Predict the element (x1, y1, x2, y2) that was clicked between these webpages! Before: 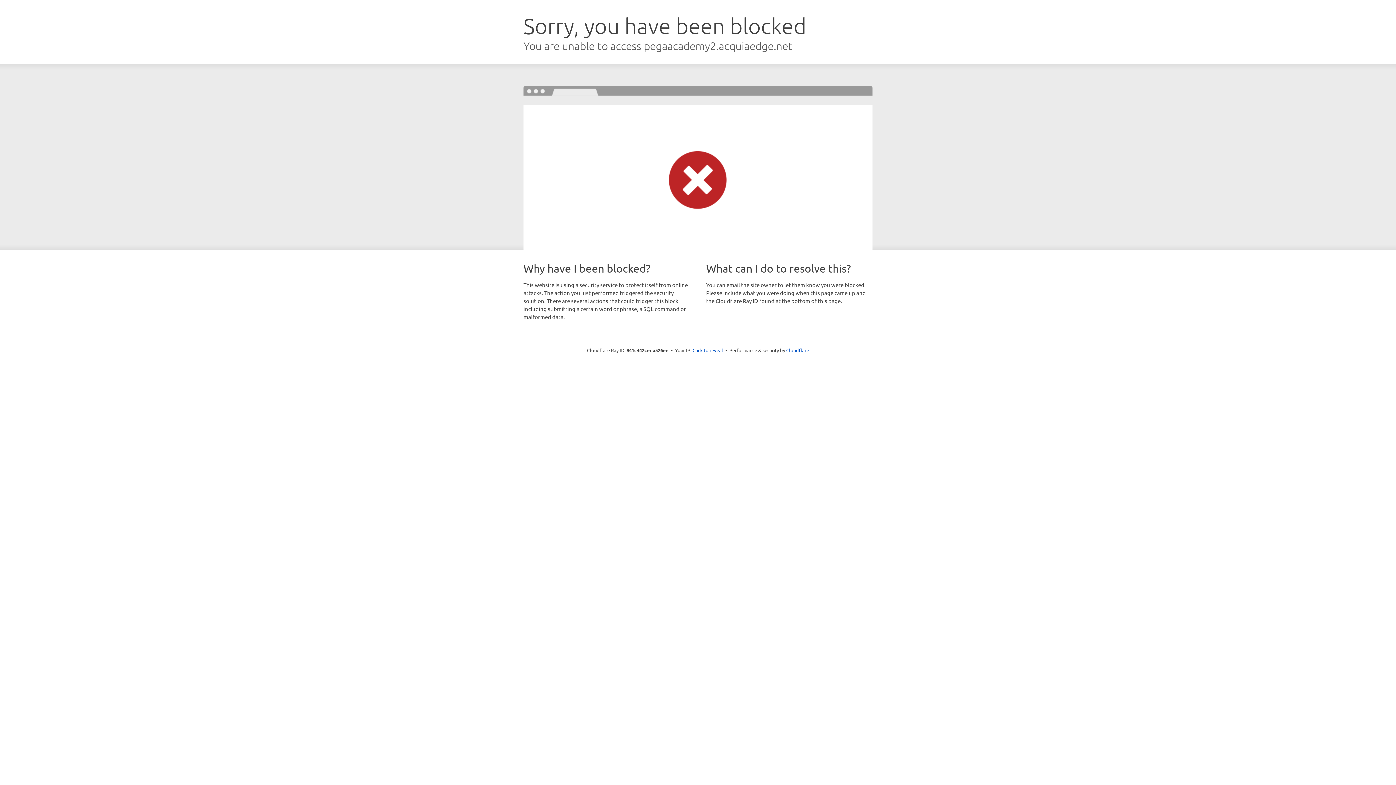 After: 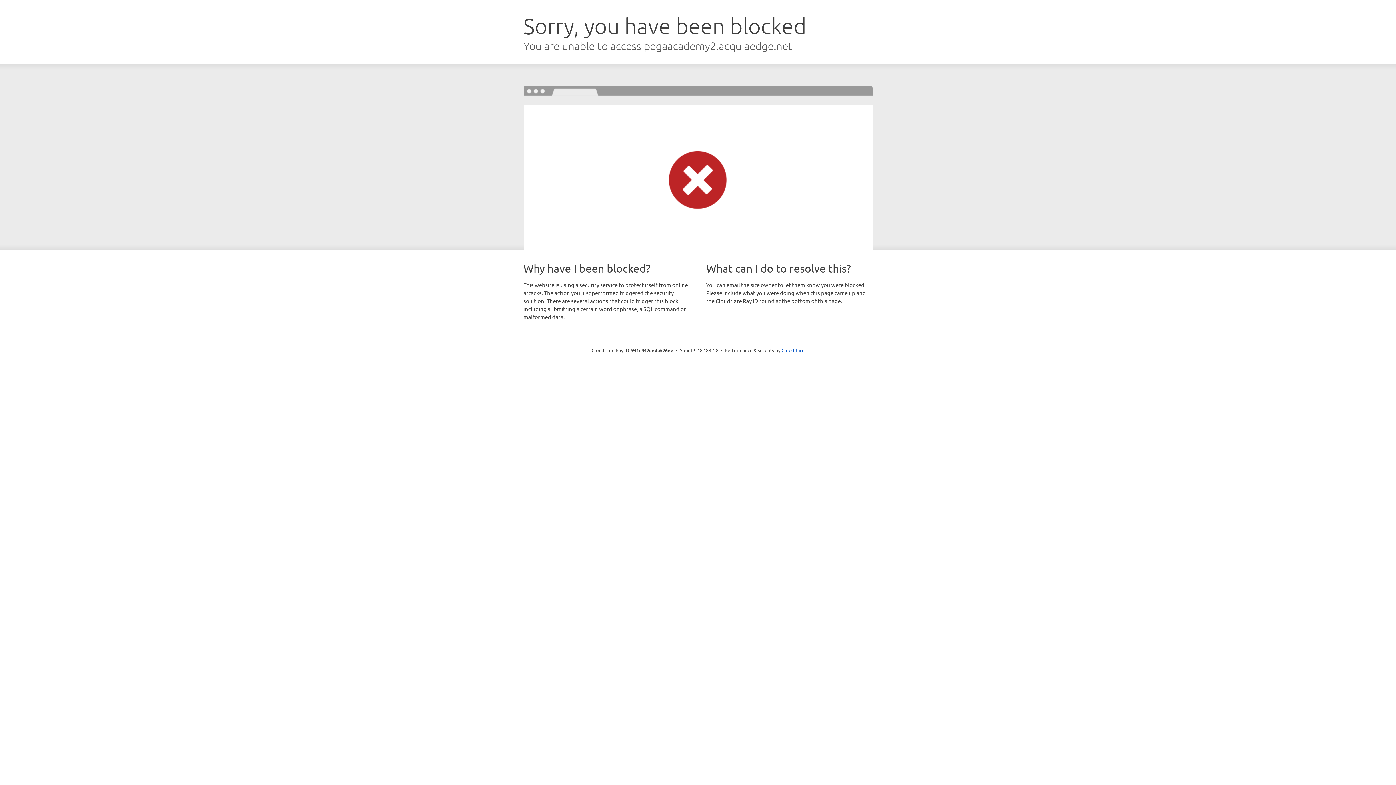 Action: label: Click to reveal bbox: (692, 346, 723, 353)